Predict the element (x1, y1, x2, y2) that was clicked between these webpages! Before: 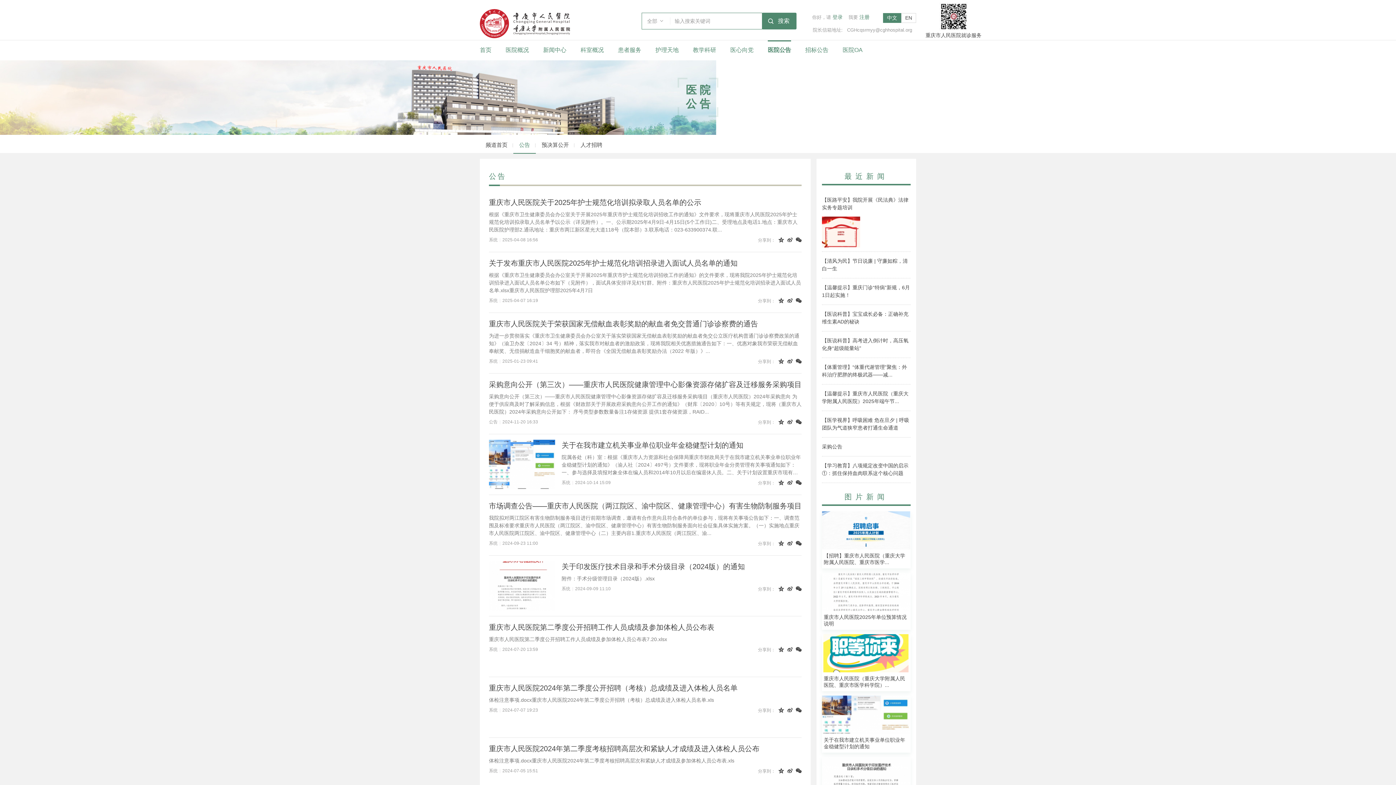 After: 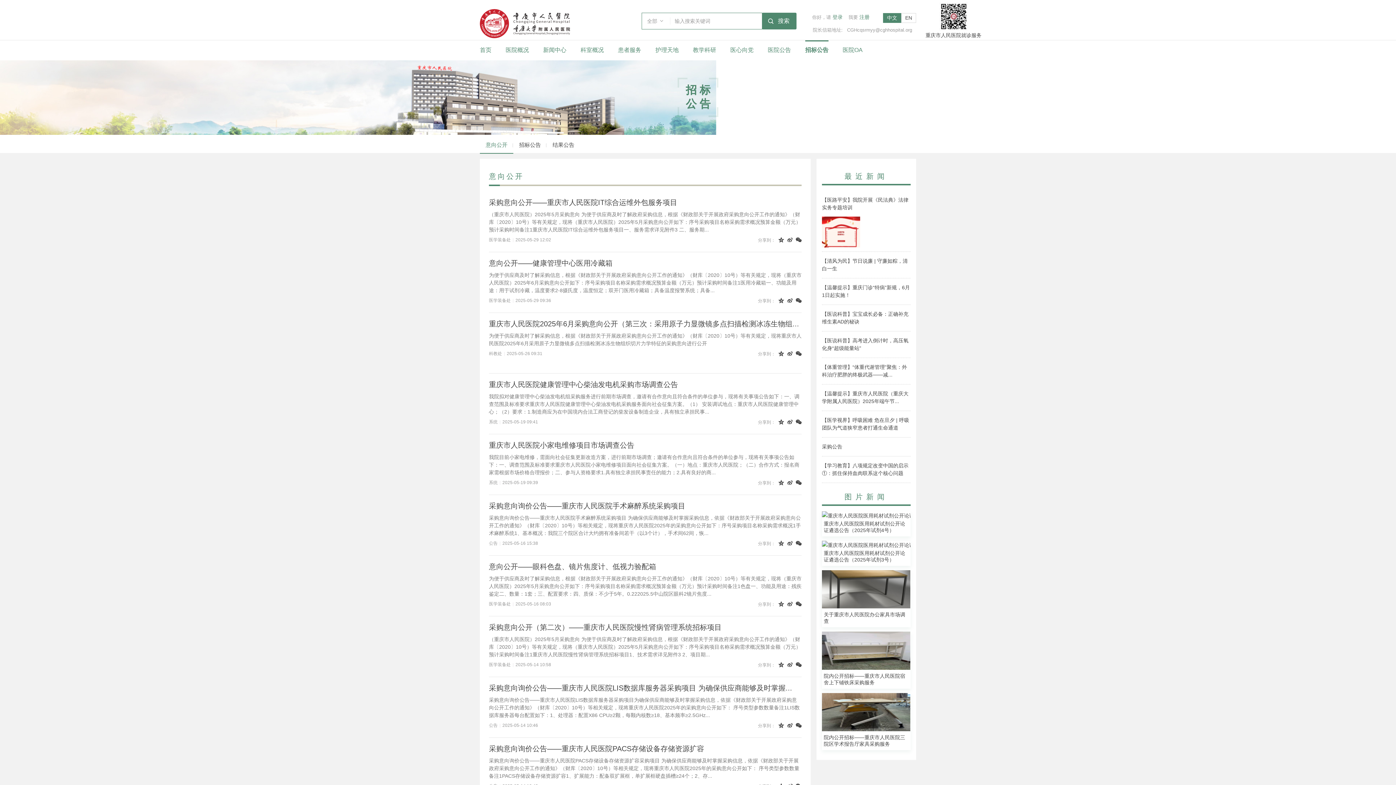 Action: label: 招标公告 bbox: (805, 40, 828, 60)